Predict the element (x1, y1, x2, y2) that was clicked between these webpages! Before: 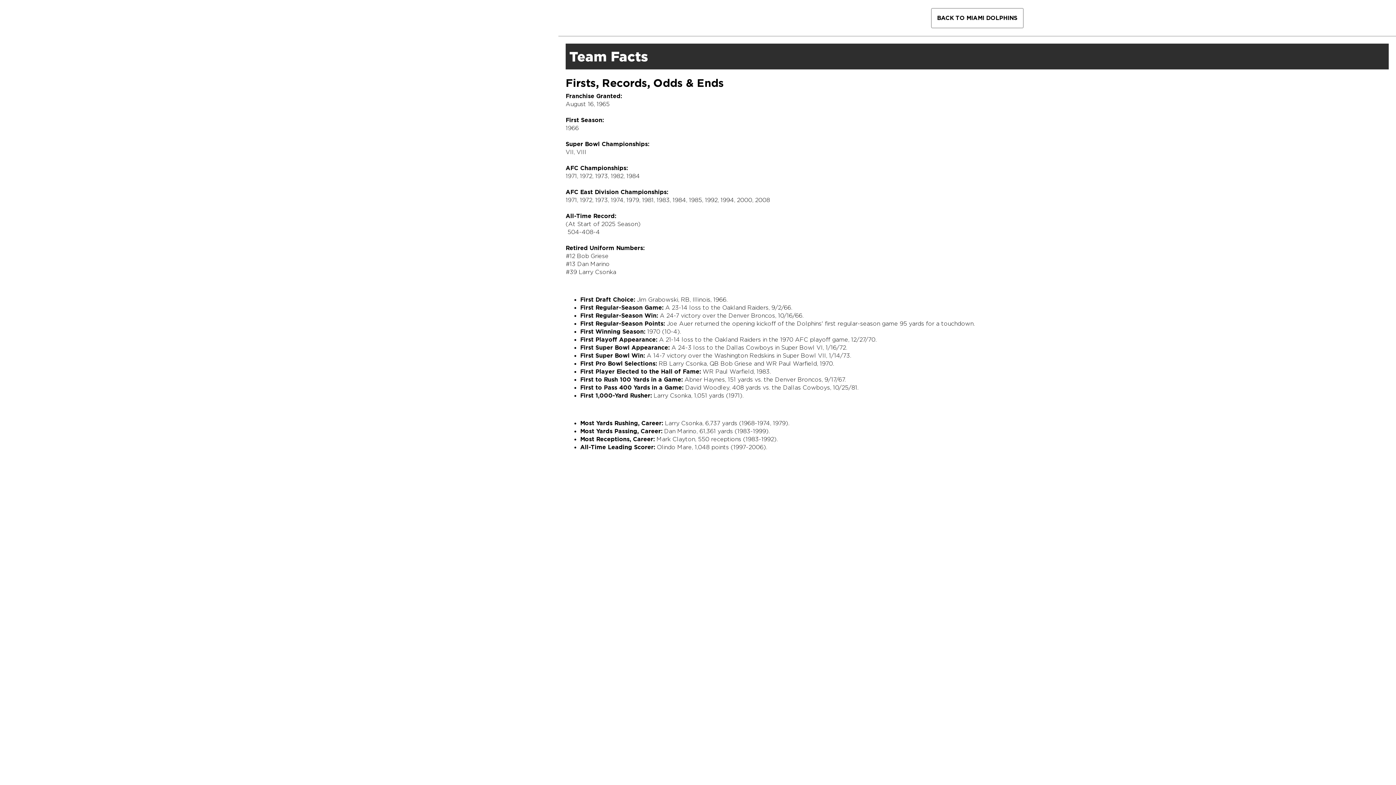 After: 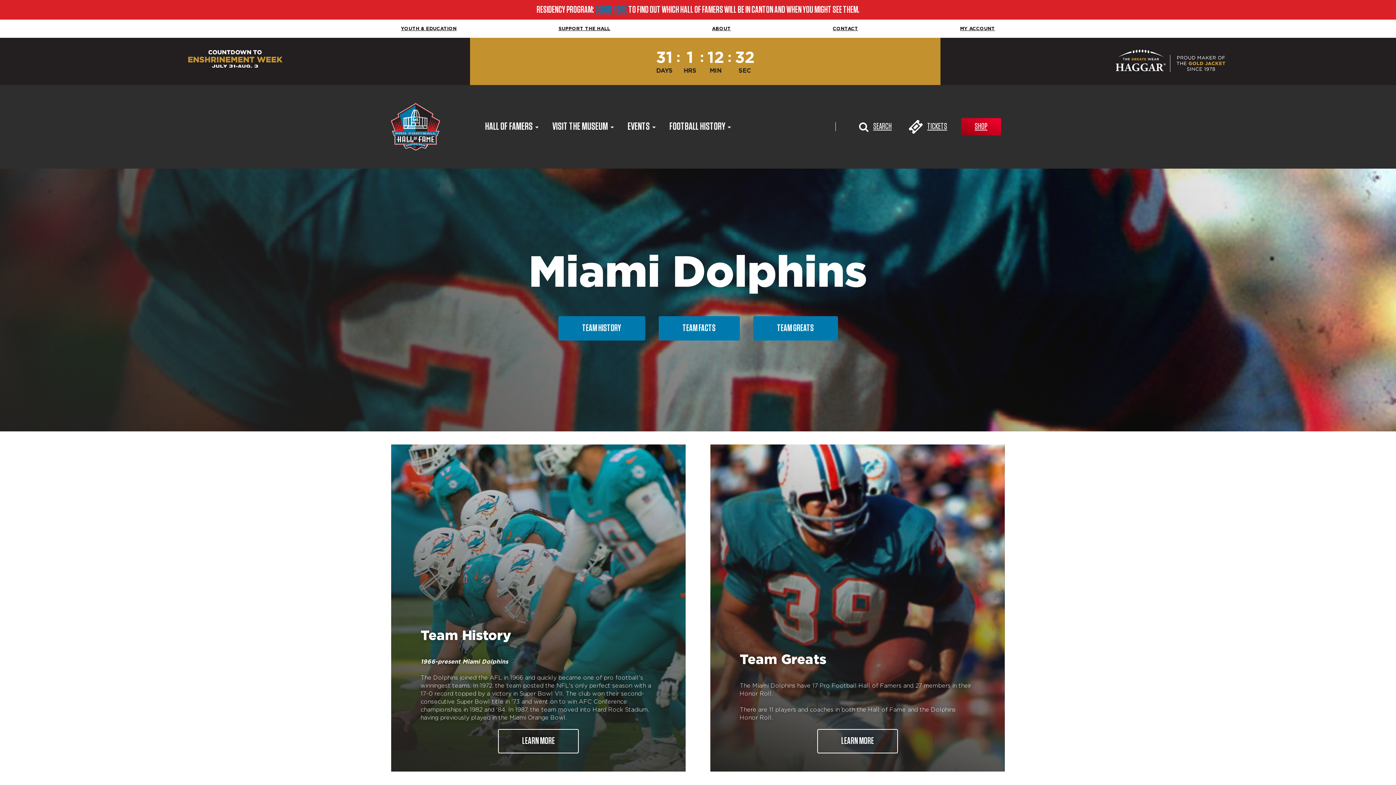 Action: bbox: (246, 382, 312, 402) label: VIEW TEAM PAGE